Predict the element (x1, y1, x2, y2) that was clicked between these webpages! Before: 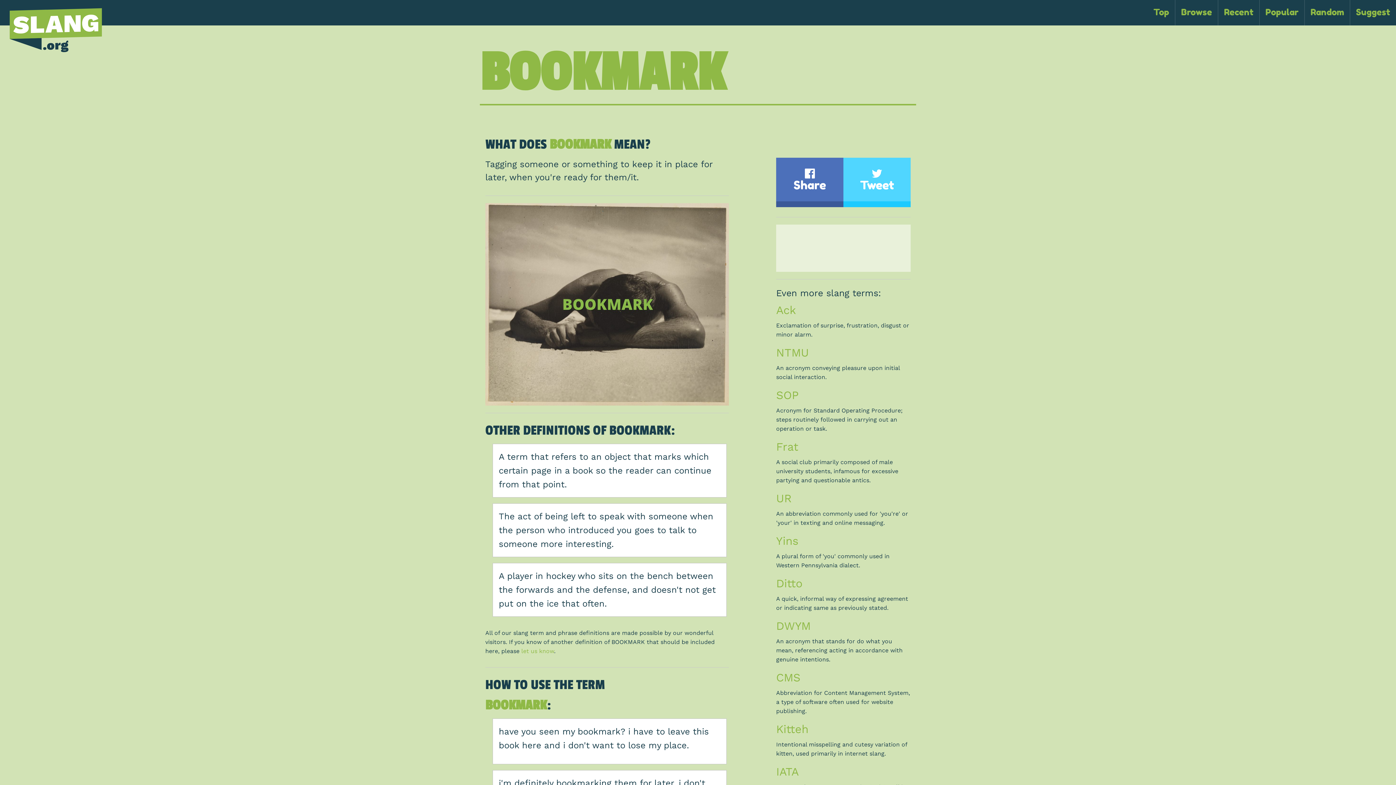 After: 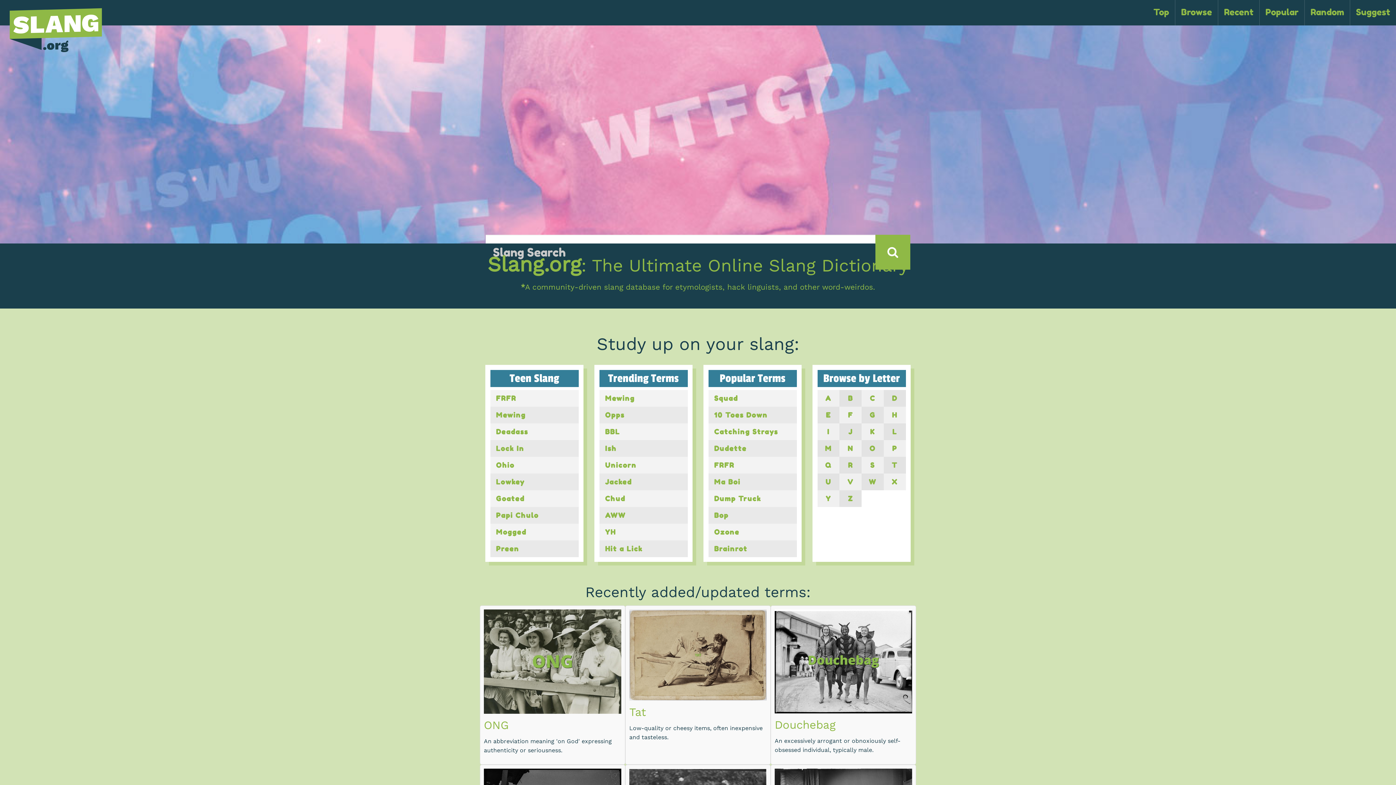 Action: bbox: (0, 0, 113, 25)